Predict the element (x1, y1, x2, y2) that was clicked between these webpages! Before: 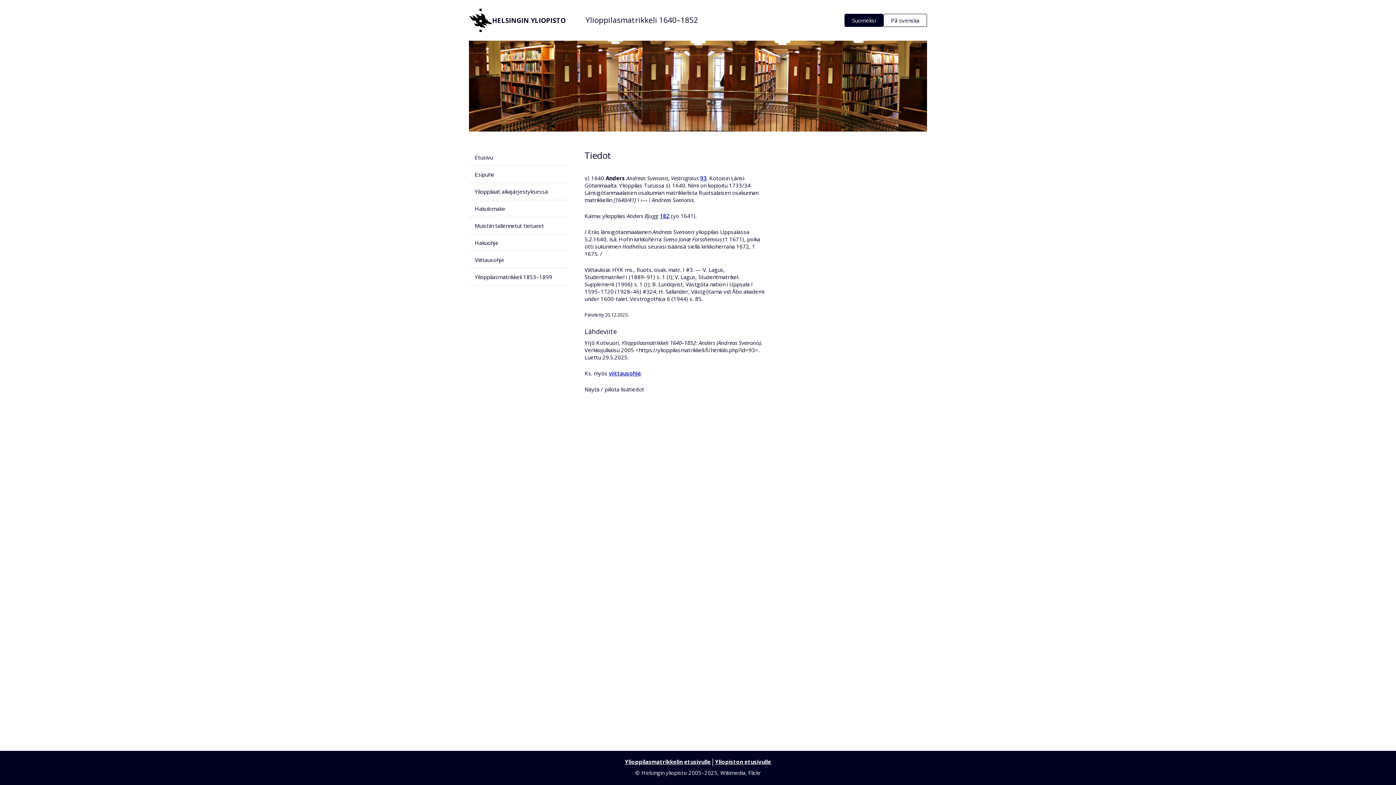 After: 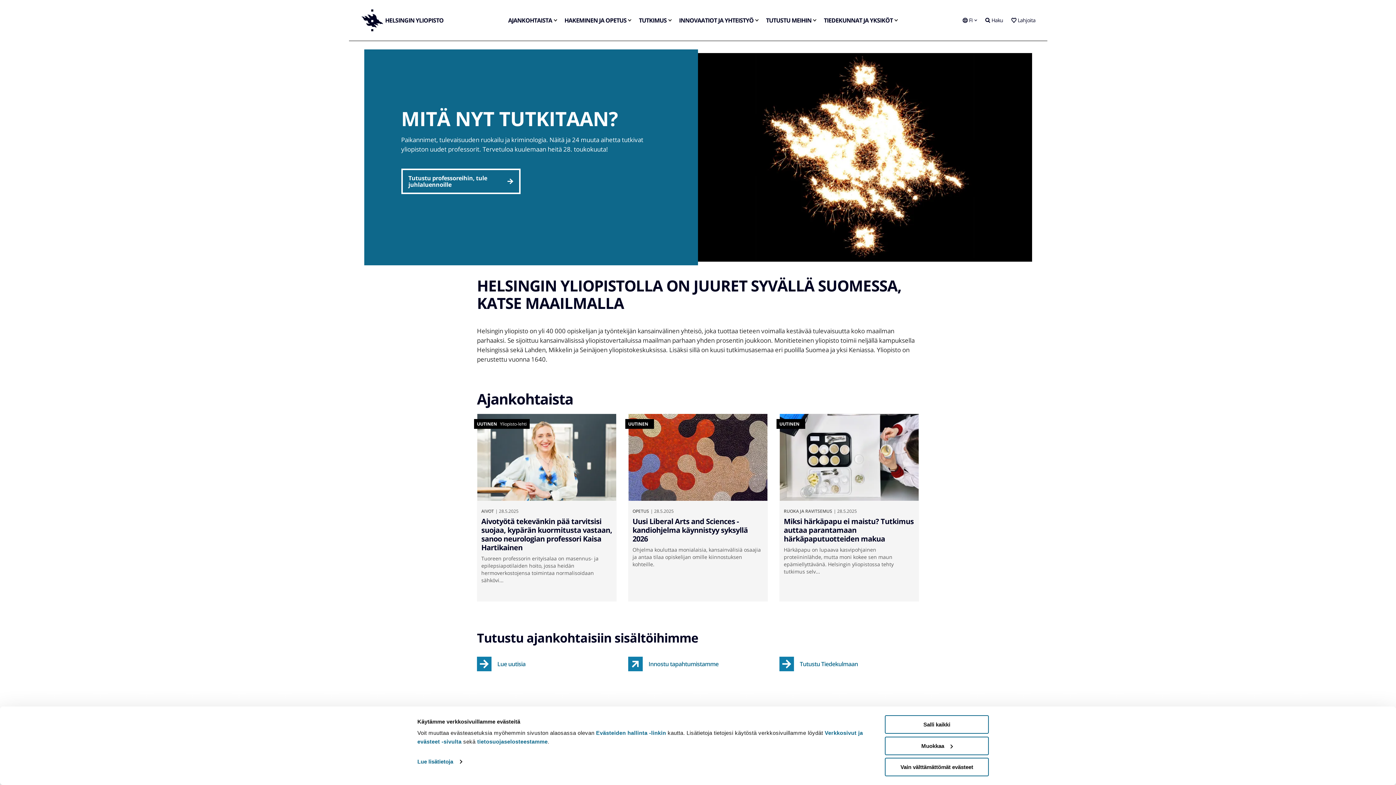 Action: label: HELSINGIN YLIOPISTO bbox: (469, 8, 573, 32)